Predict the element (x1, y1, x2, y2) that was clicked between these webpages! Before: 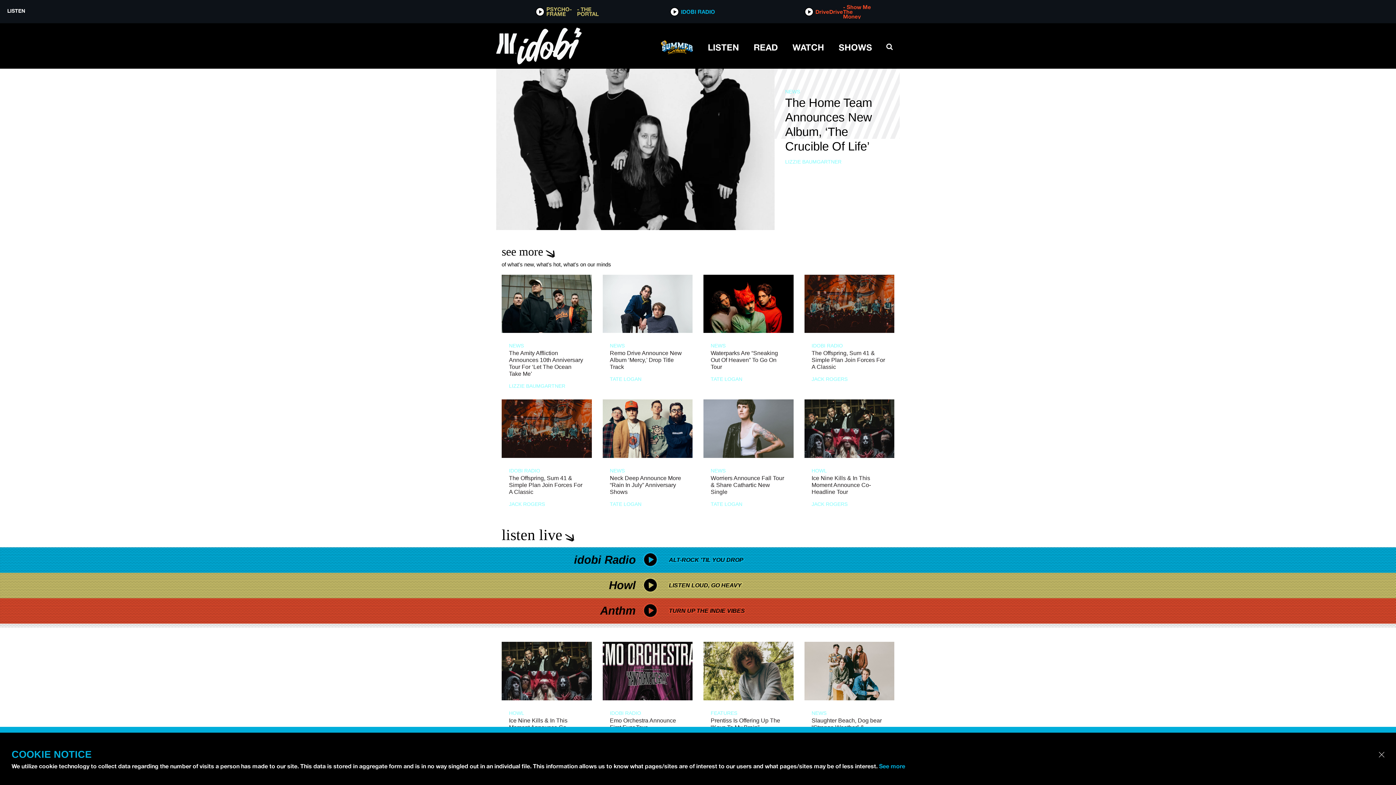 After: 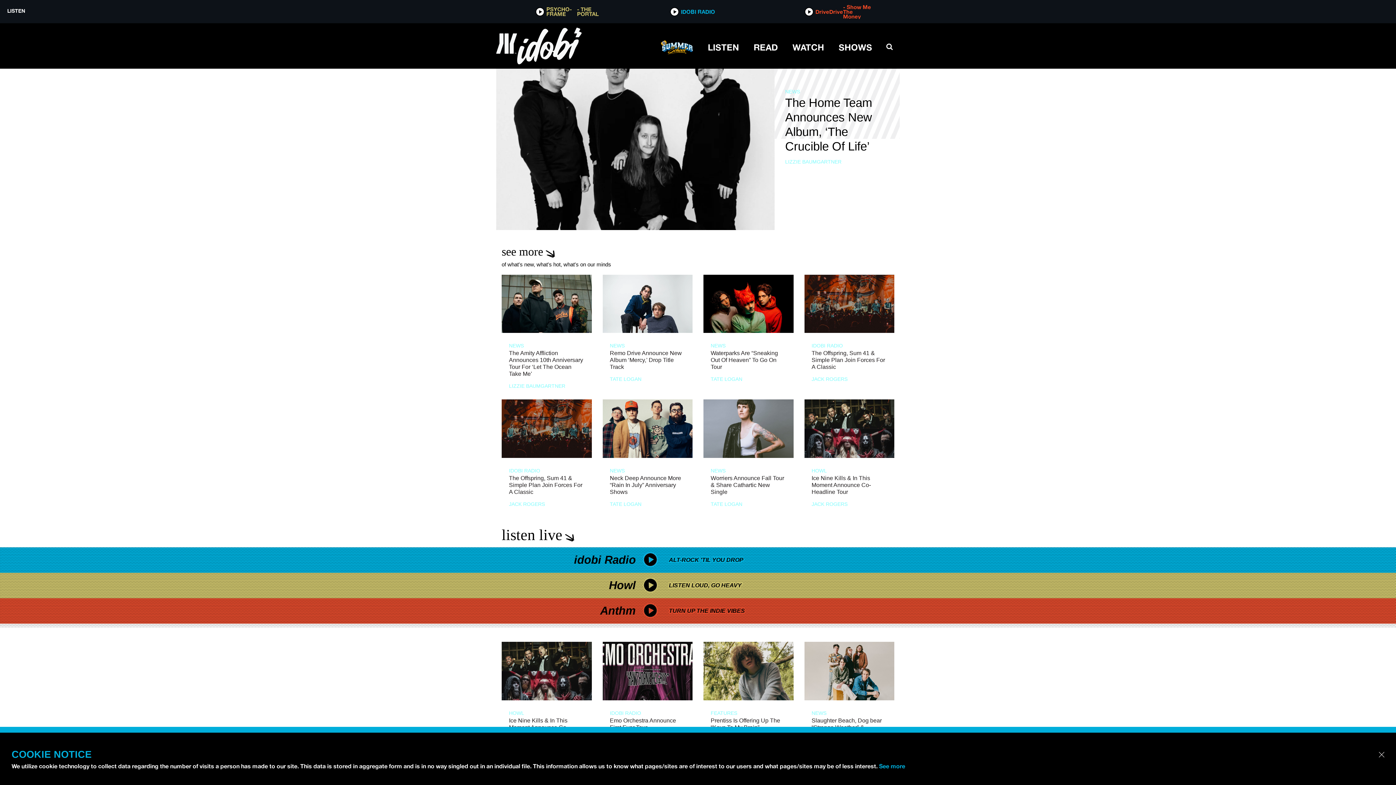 Action: bbox: (660, 37, 693, 56) label:    